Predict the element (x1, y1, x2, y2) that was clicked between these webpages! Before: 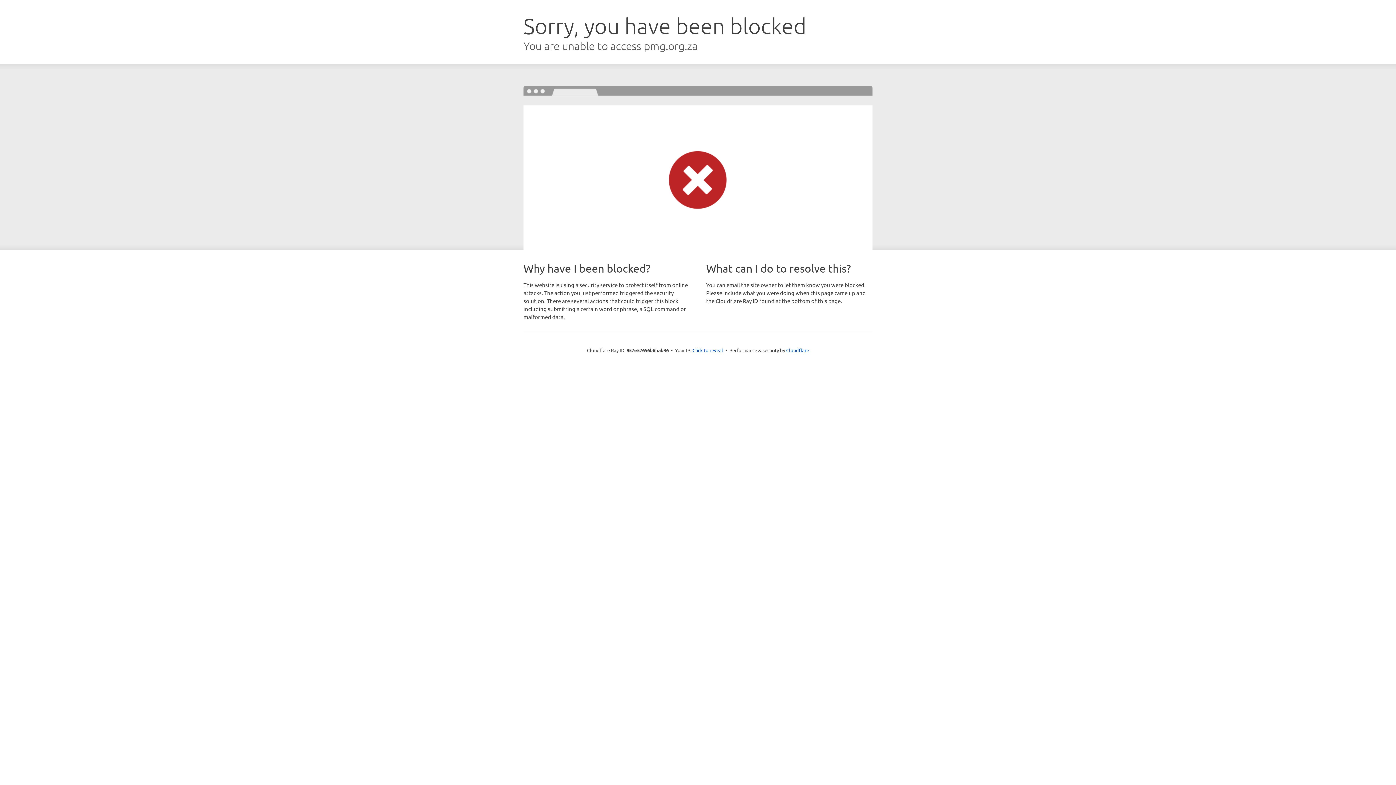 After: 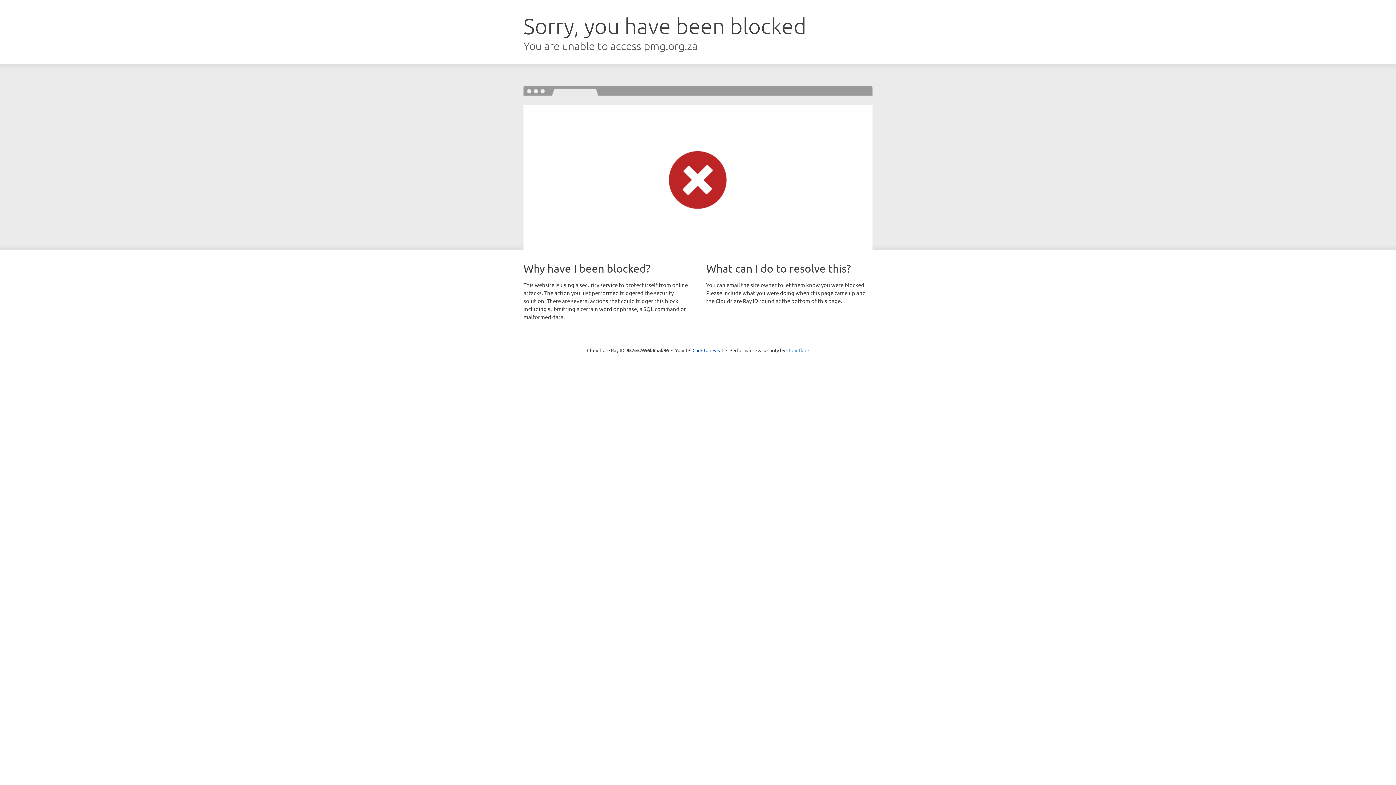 Action: label: Cloudflare bbox: (786, 347, 809, 353)